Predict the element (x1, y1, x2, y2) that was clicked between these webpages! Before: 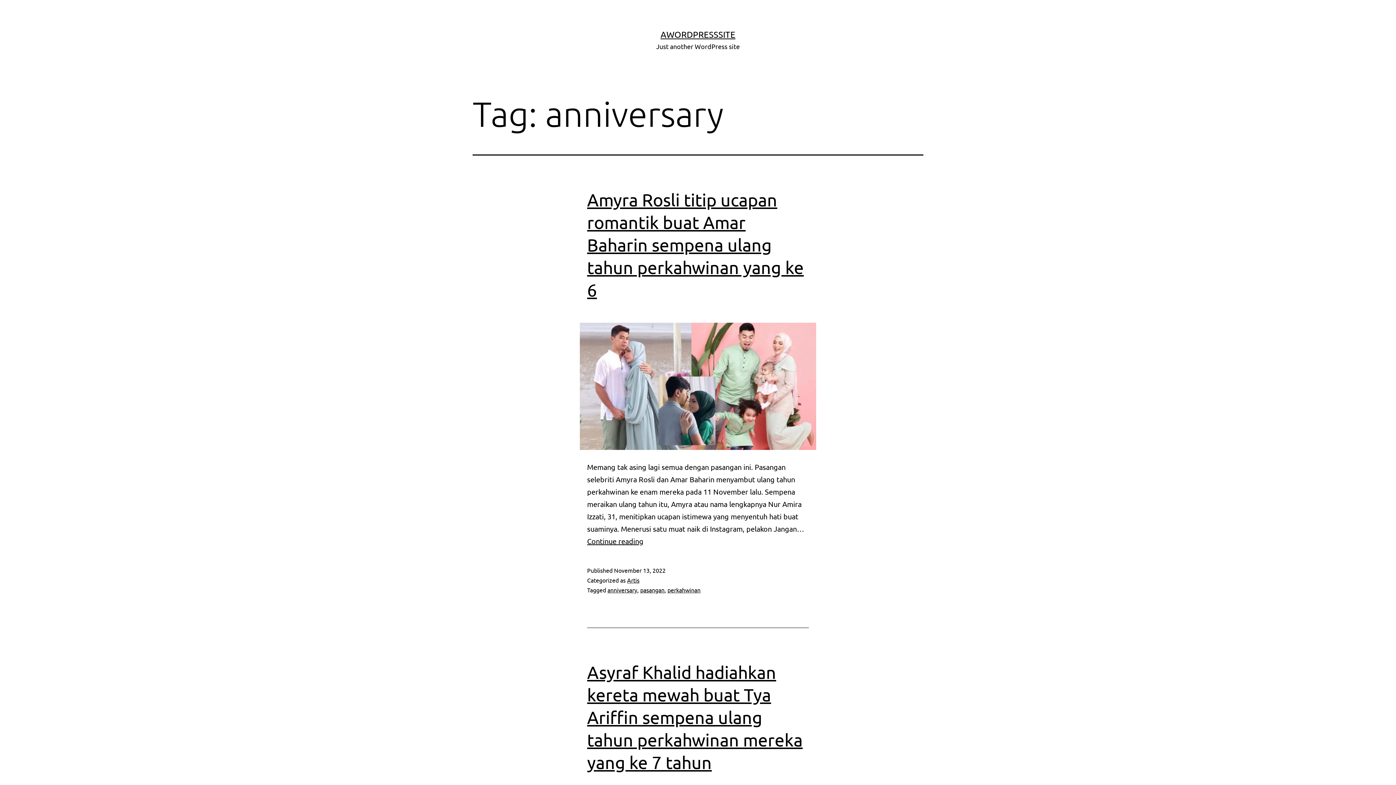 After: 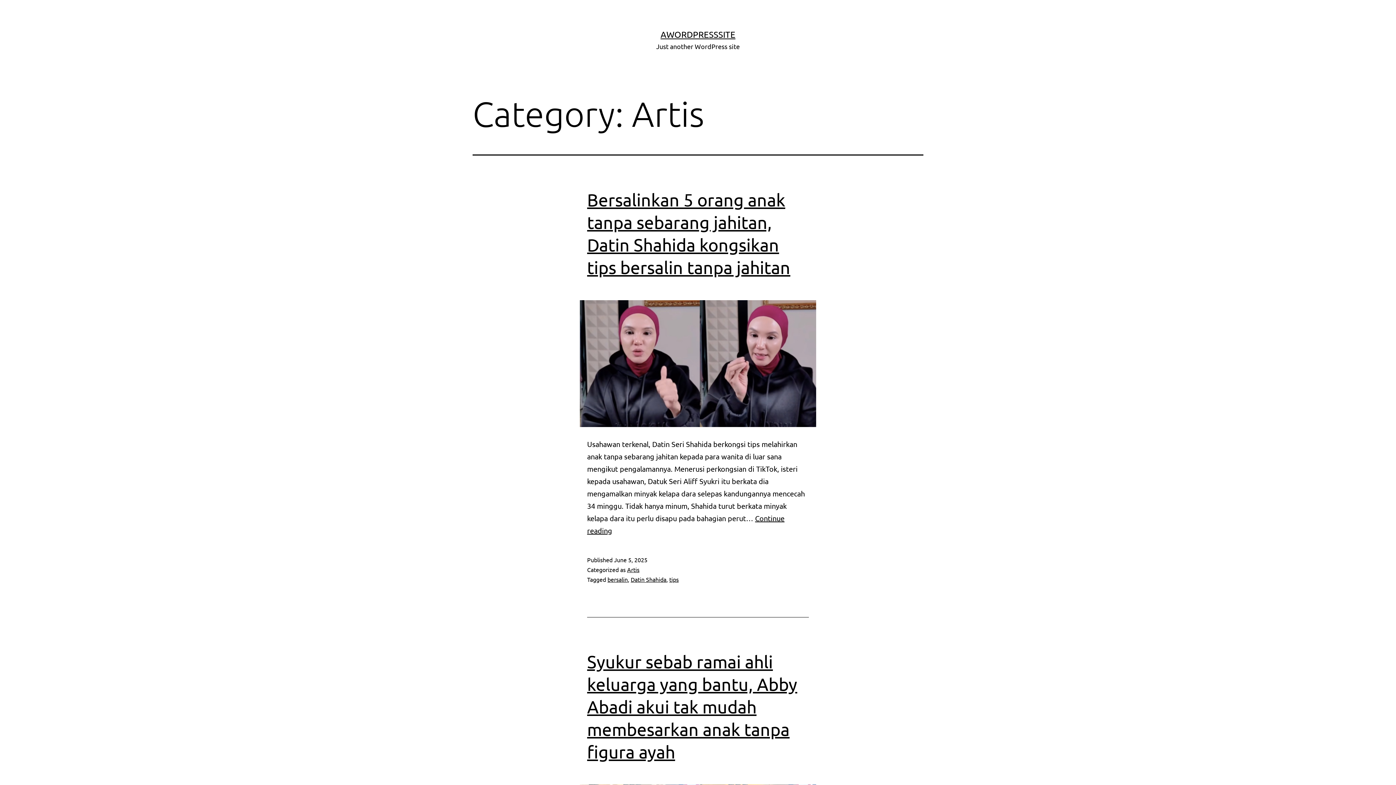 Action: bbox: (627, 576, 639, 584) label: Artis